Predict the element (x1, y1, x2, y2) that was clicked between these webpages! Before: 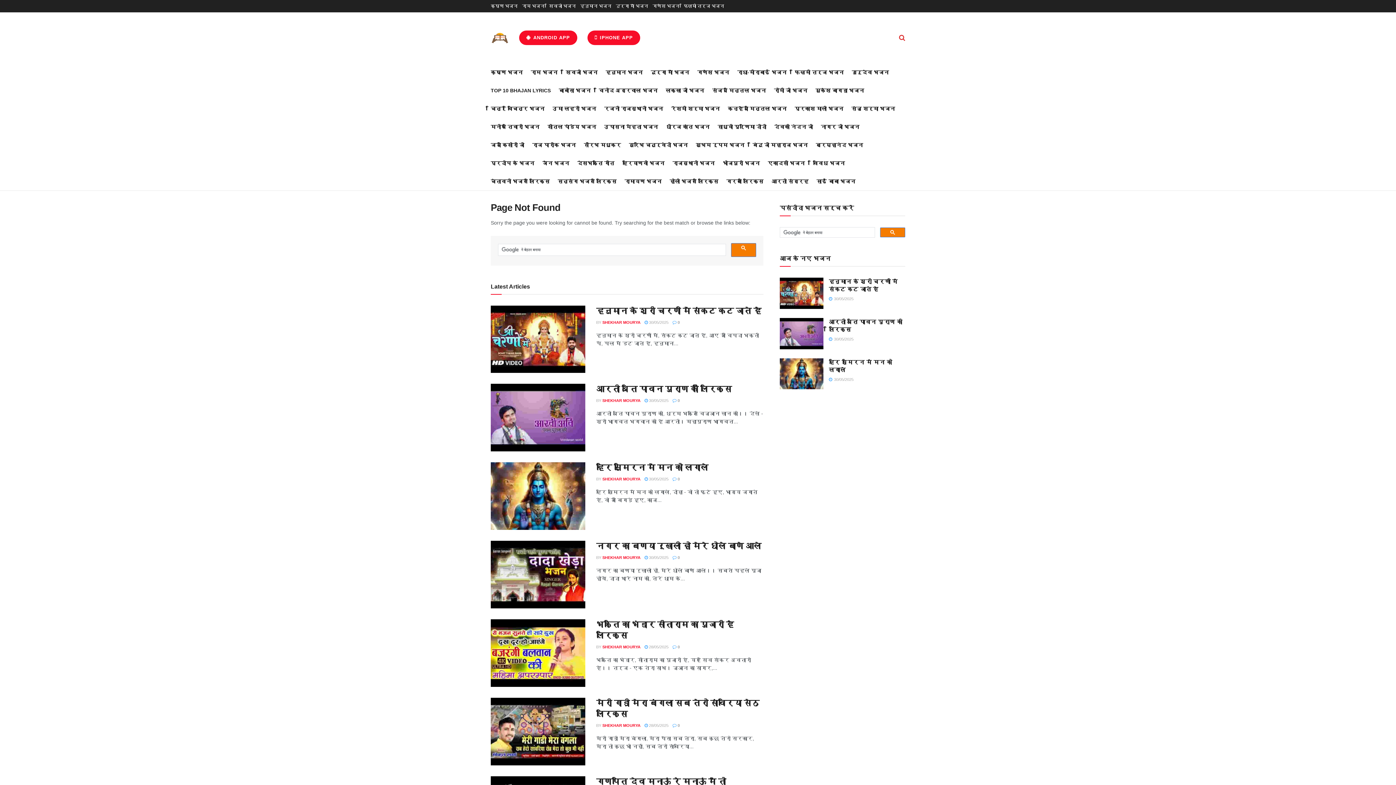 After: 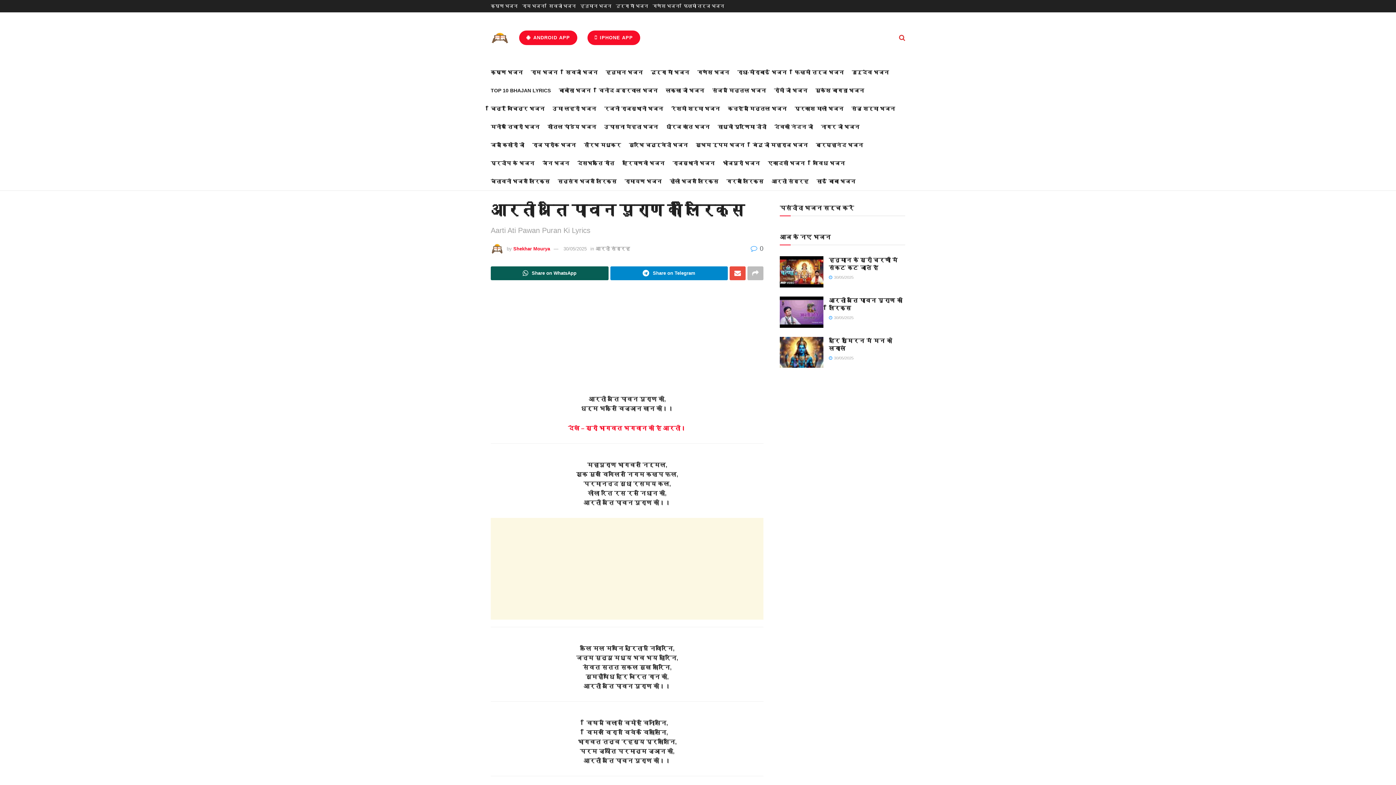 Action: label: Read article: आरती अति पावन पुराण की लिरिक्स bbox: (490, 384, 585, 451)